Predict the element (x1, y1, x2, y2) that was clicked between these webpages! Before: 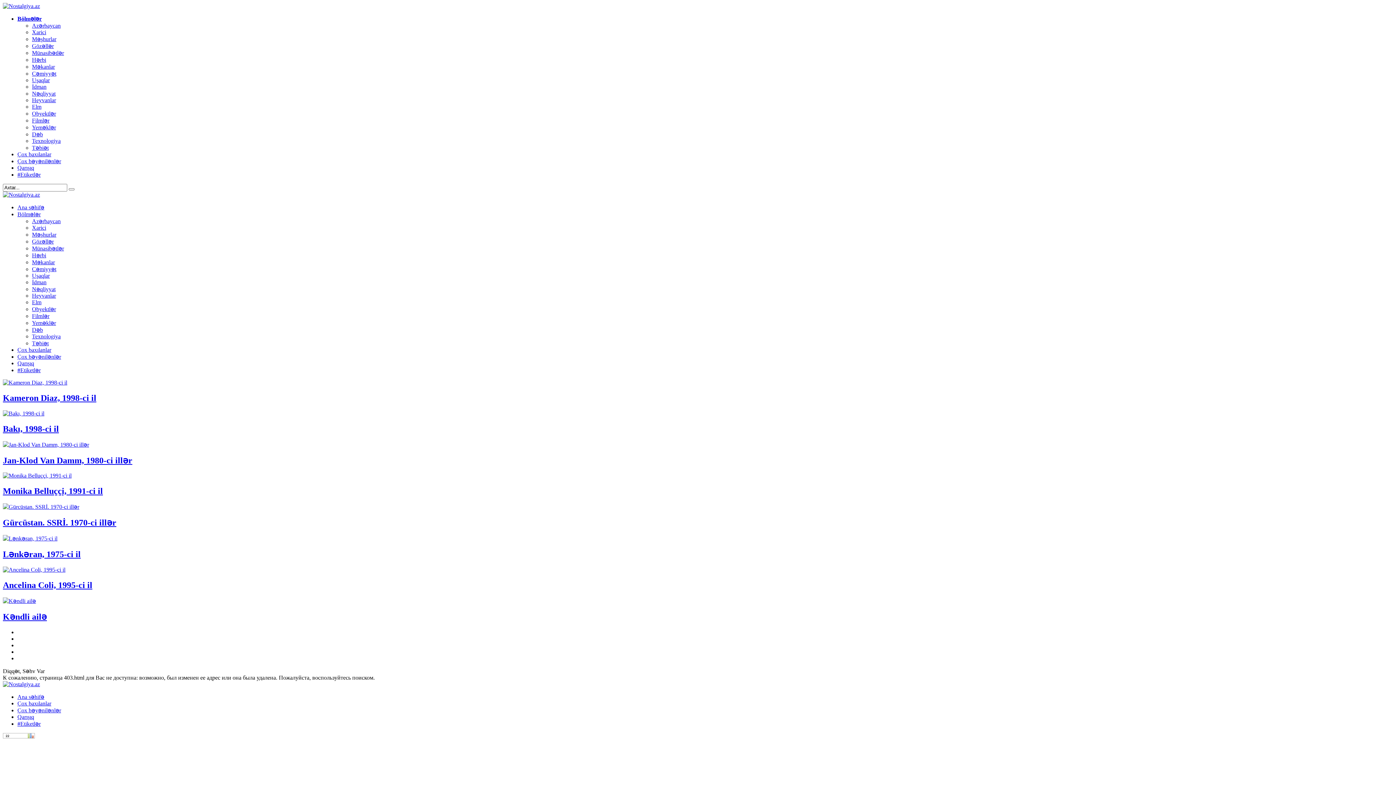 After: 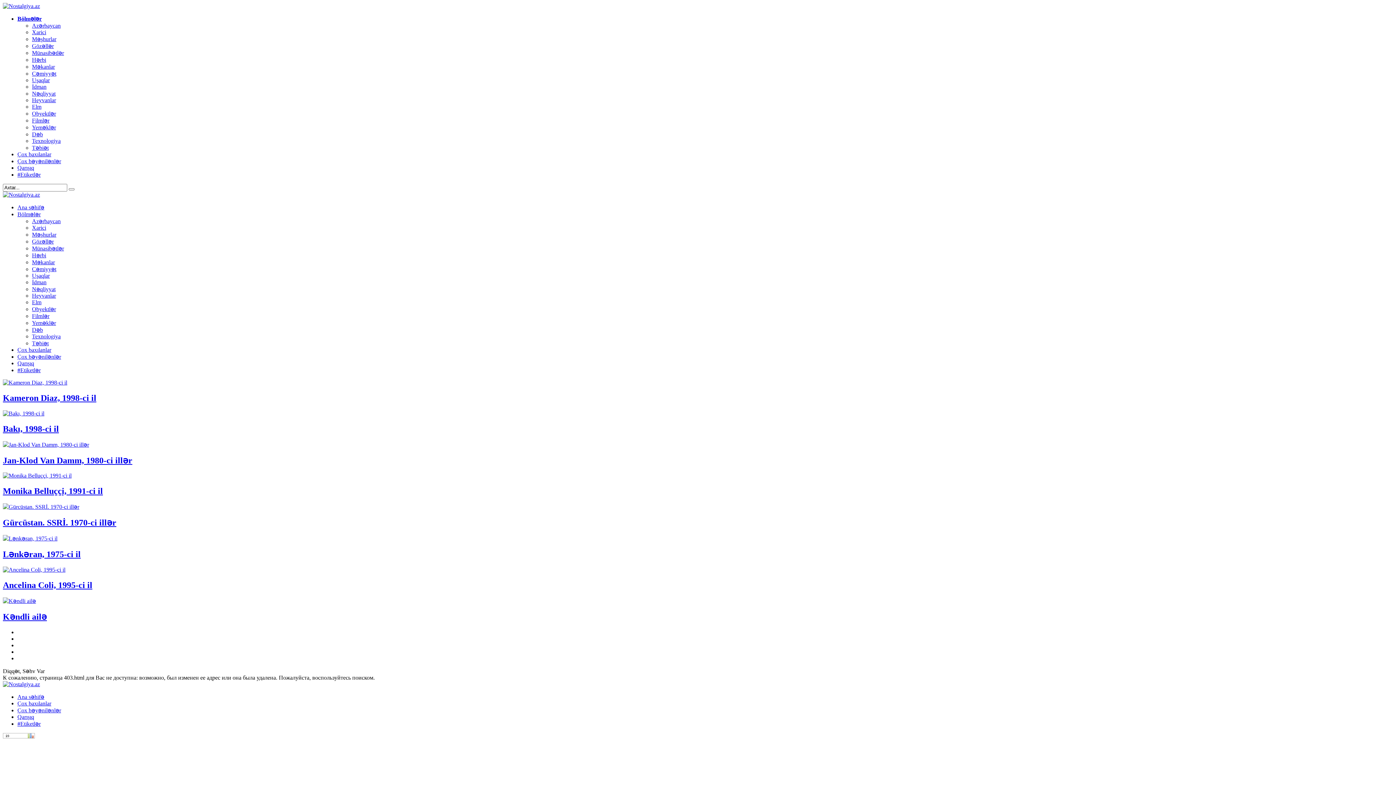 Action: bbox: (17, 346, 51, 353) label: Çox baxılanlar